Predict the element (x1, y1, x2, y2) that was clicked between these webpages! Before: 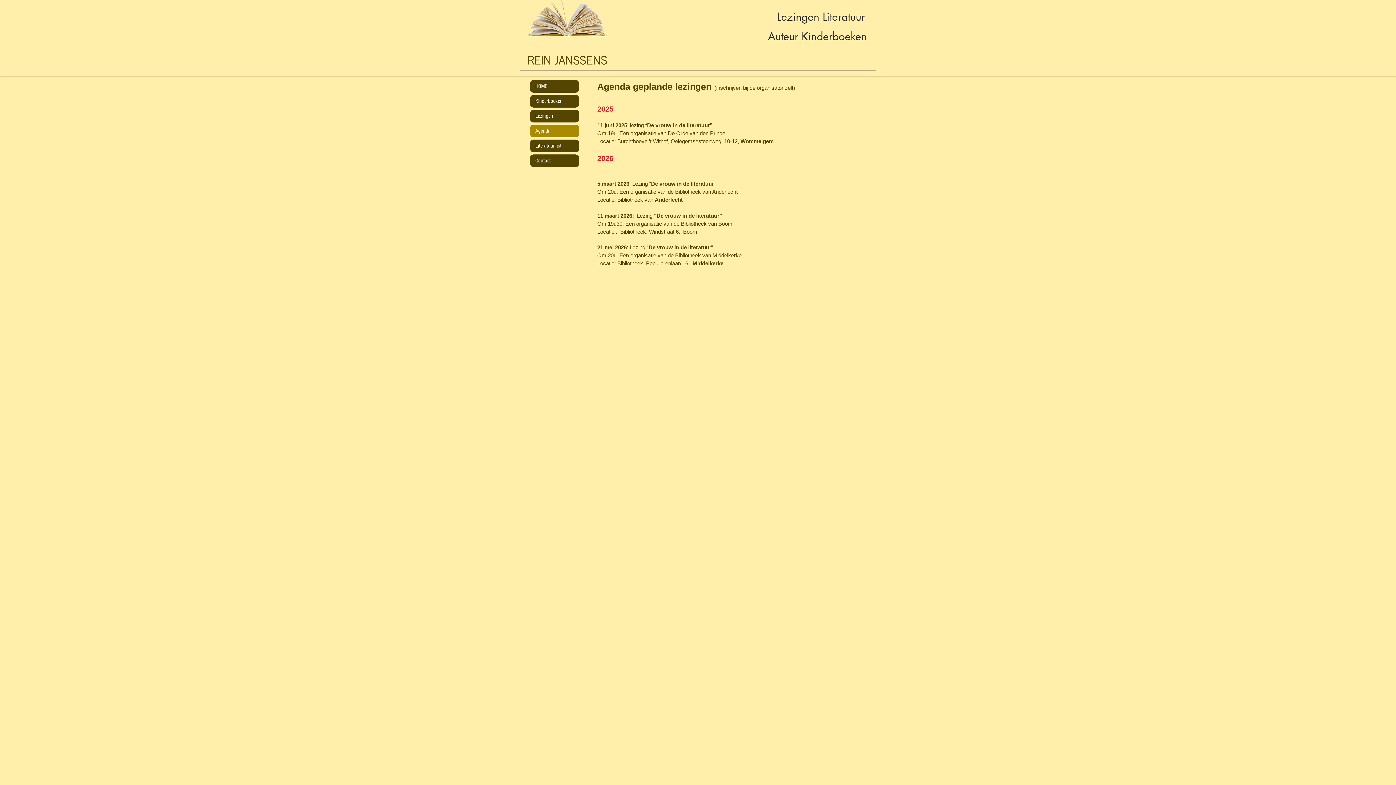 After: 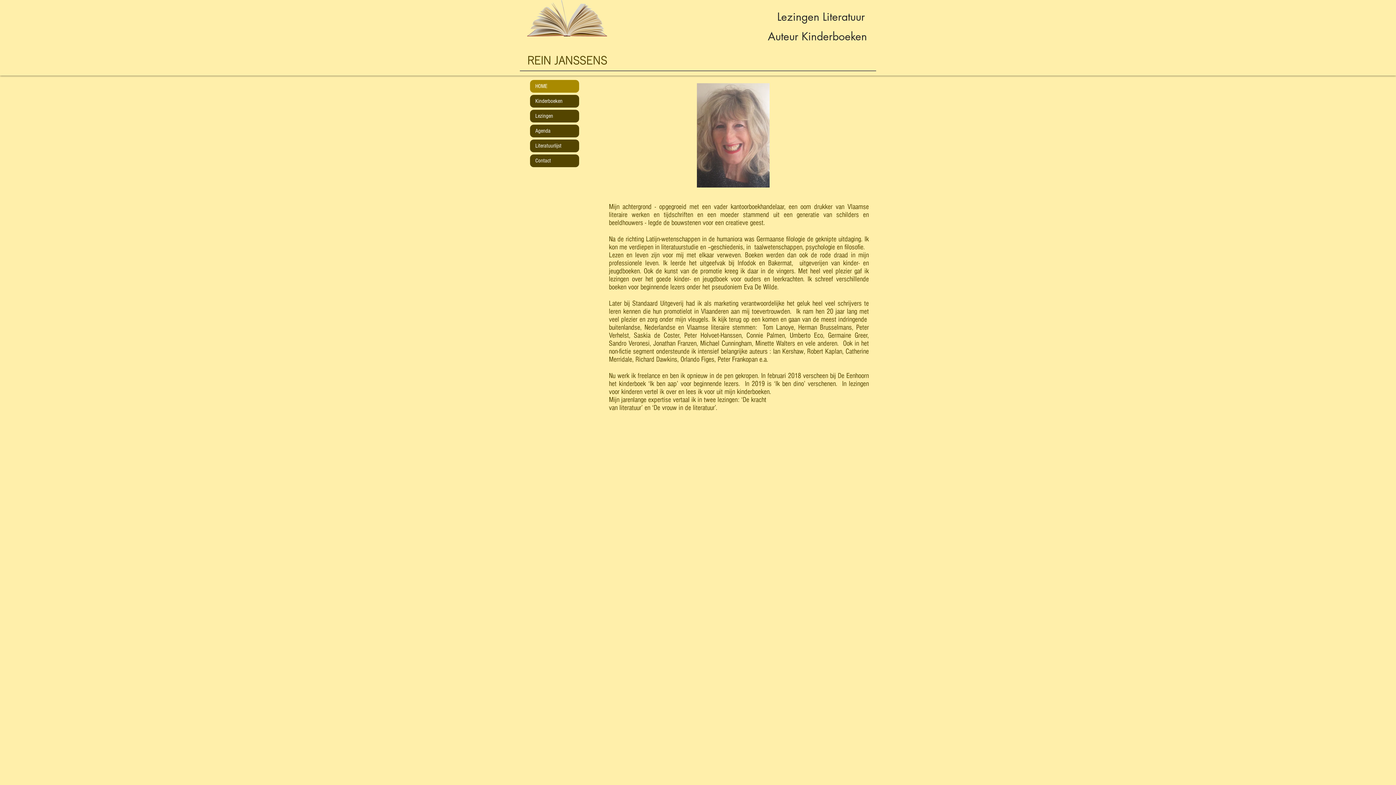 Action: bbox: (530, 80, 579, 92) label: HOME